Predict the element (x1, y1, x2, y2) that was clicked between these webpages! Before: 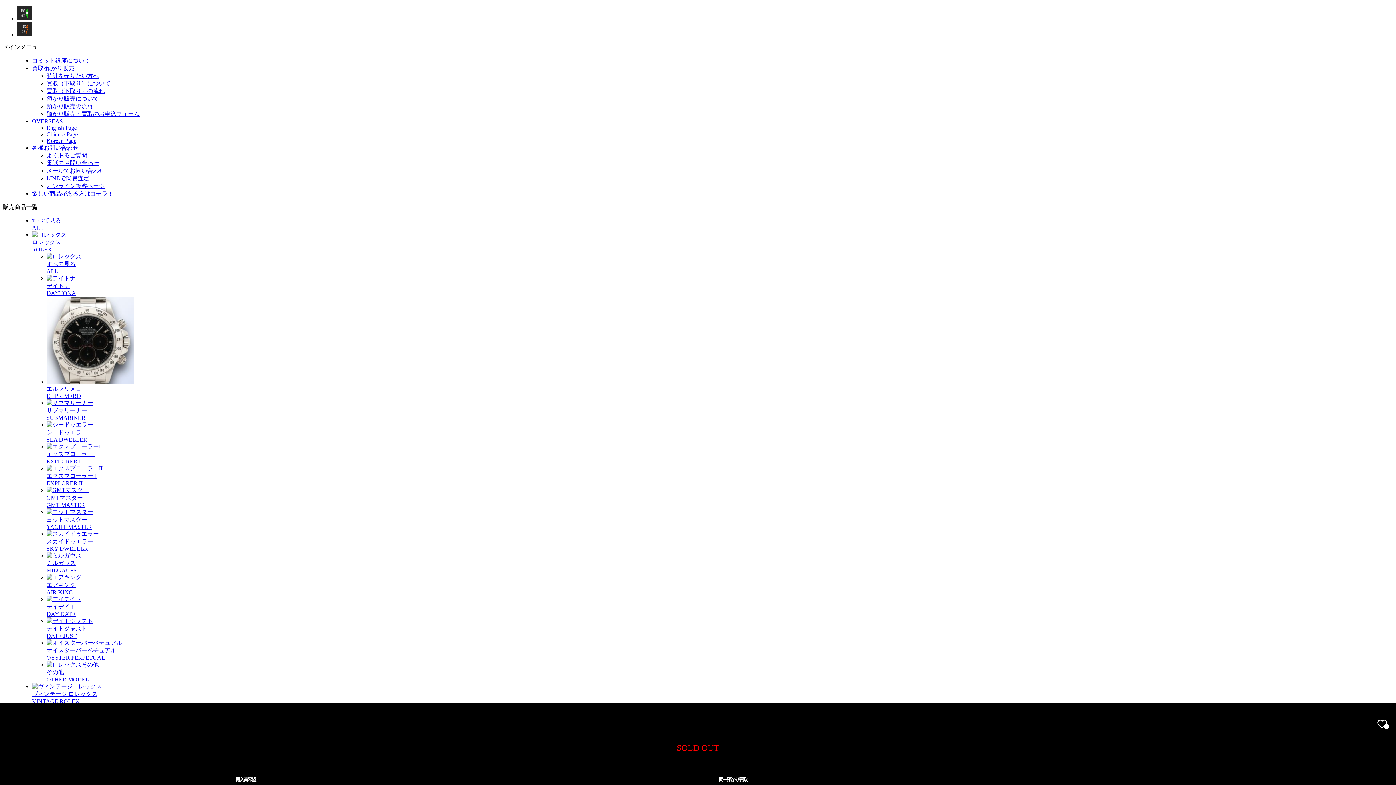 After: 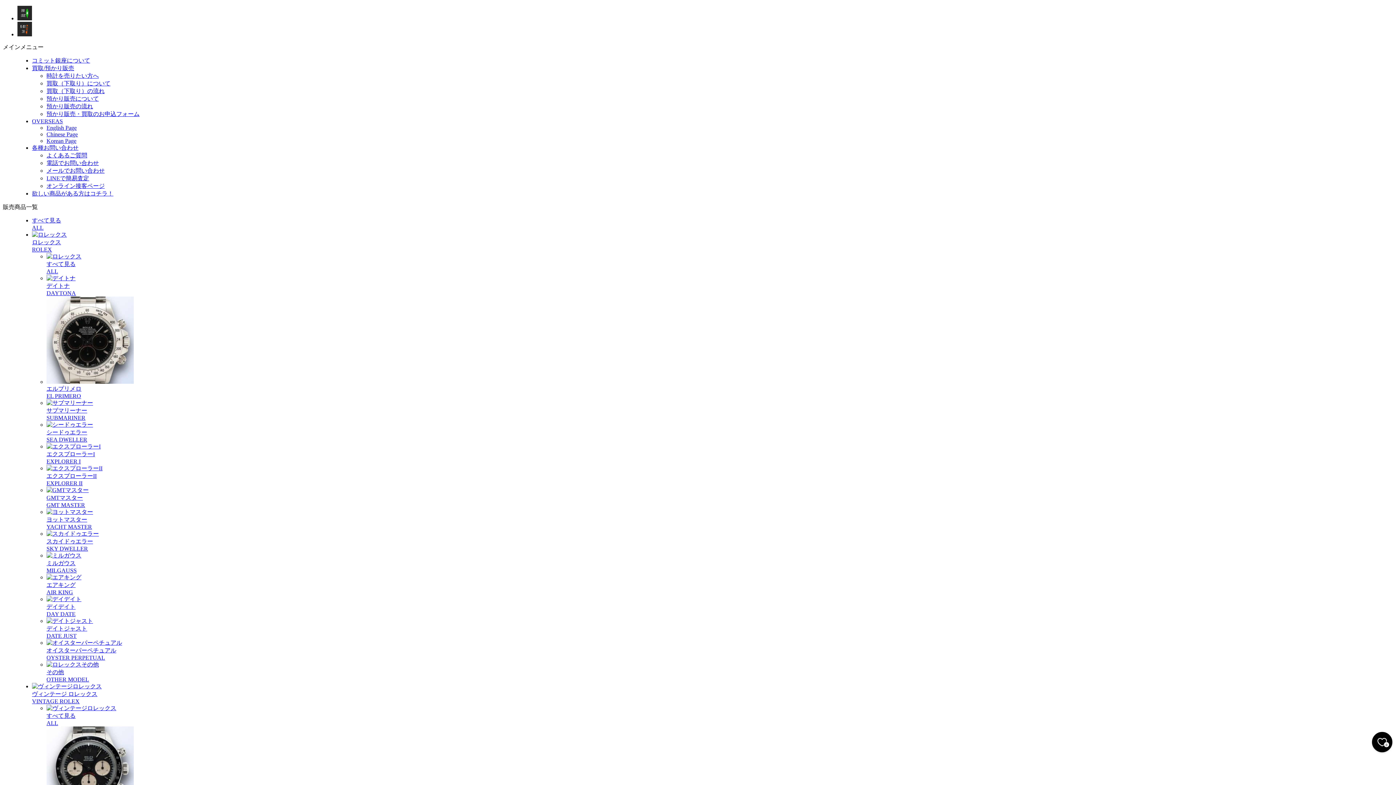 Action: label: お気に入り bbox: (1372, 714, 1392, 734)